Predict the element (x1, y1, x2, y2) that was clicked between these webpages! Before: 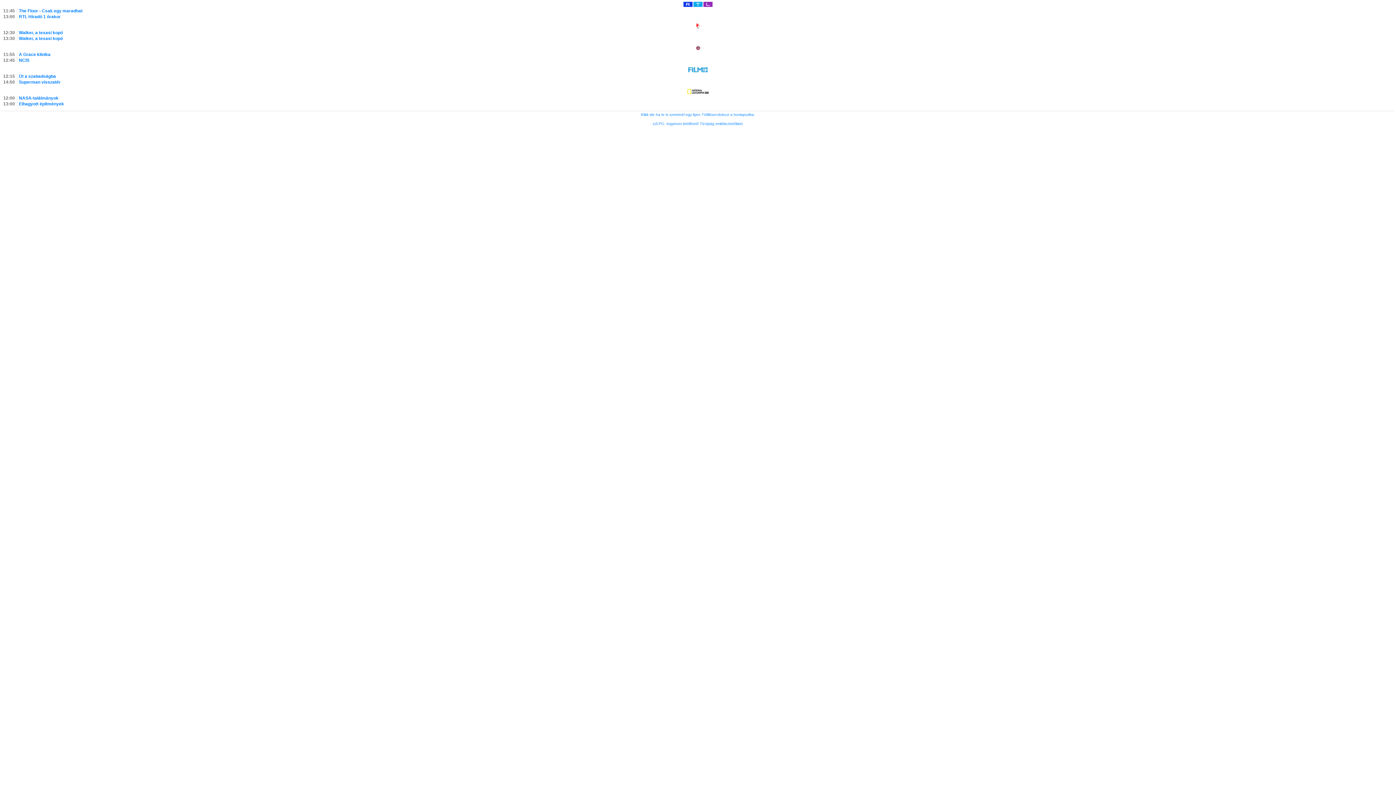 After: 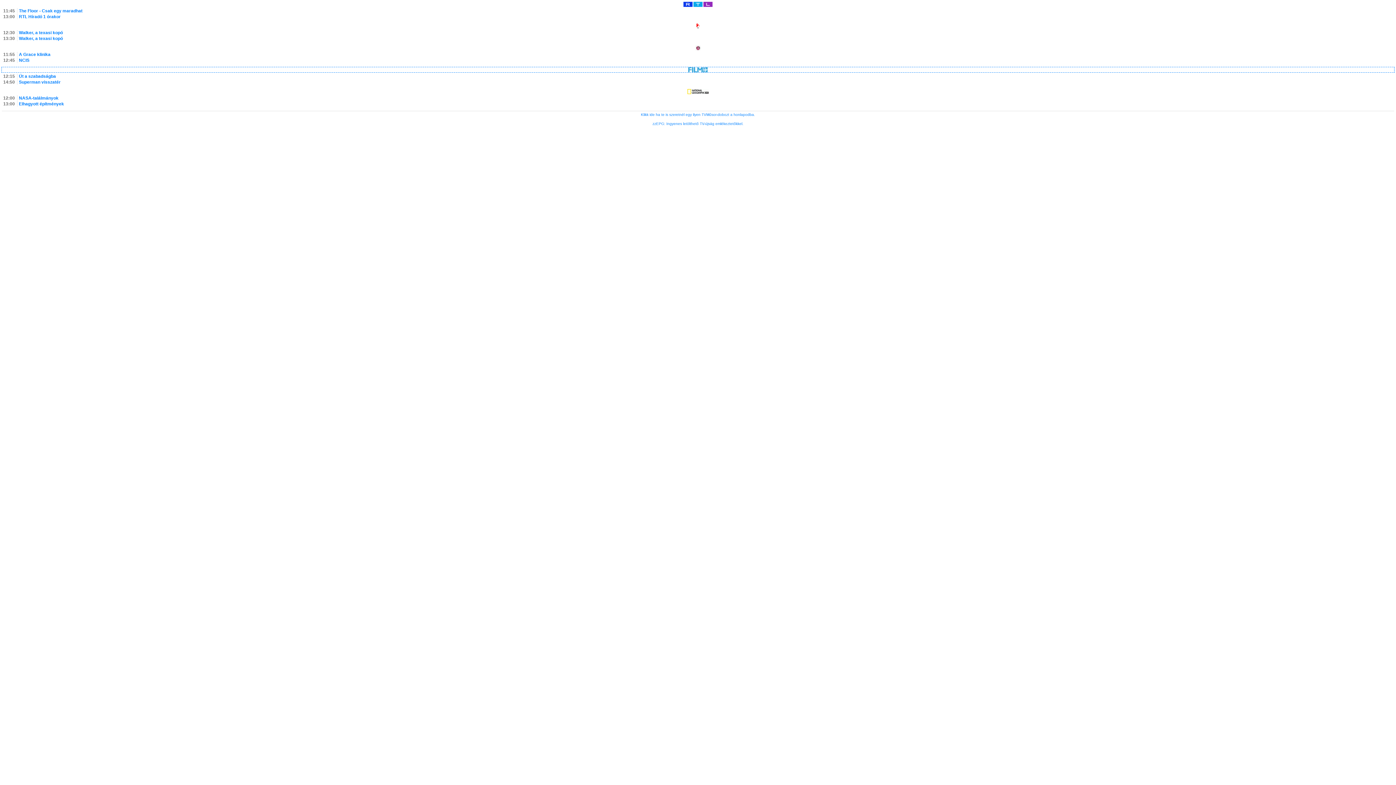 Action: bbox: (1, 67, 1394, 72)